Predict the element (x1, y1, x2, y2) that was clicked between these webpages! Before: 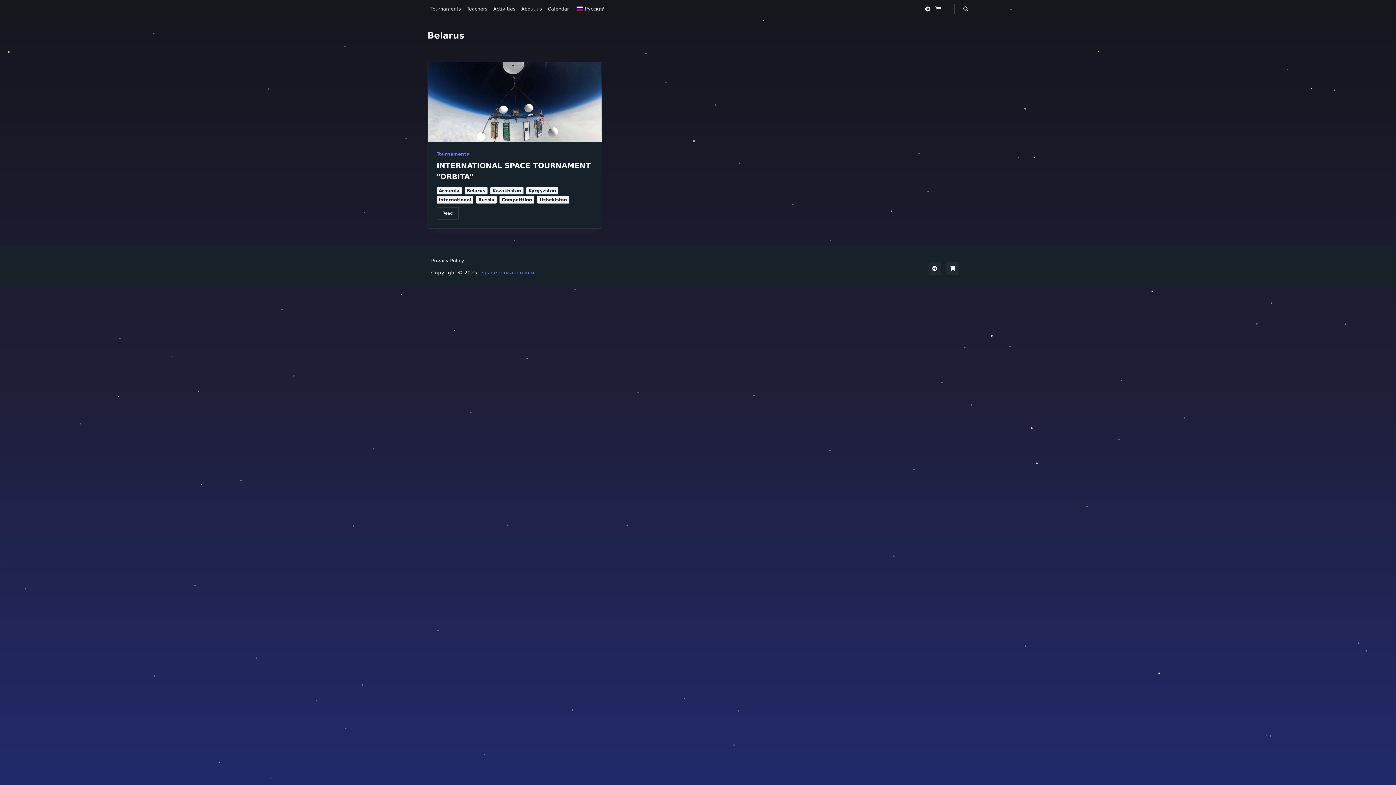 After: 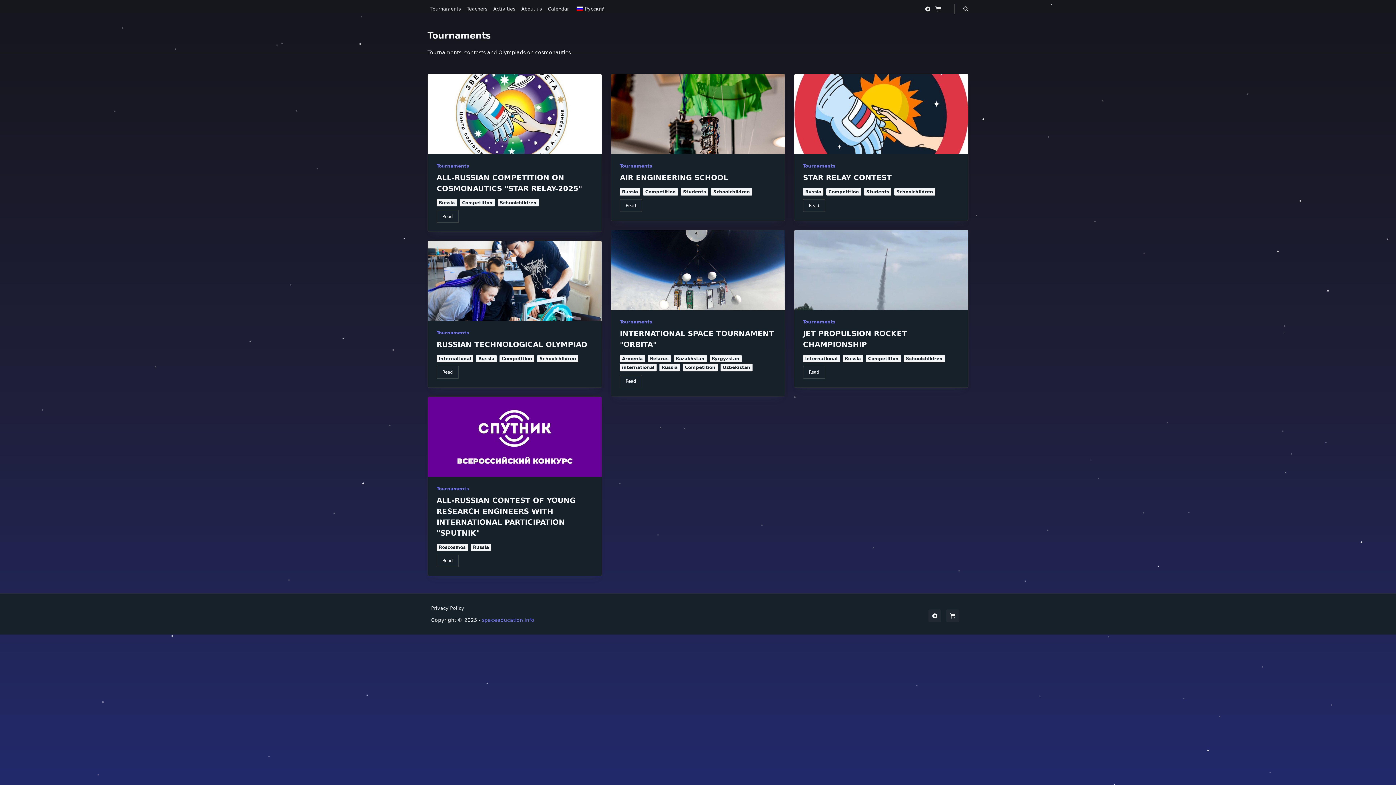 Action: bbox: (436, 151, 469, 156) label: Tournaments